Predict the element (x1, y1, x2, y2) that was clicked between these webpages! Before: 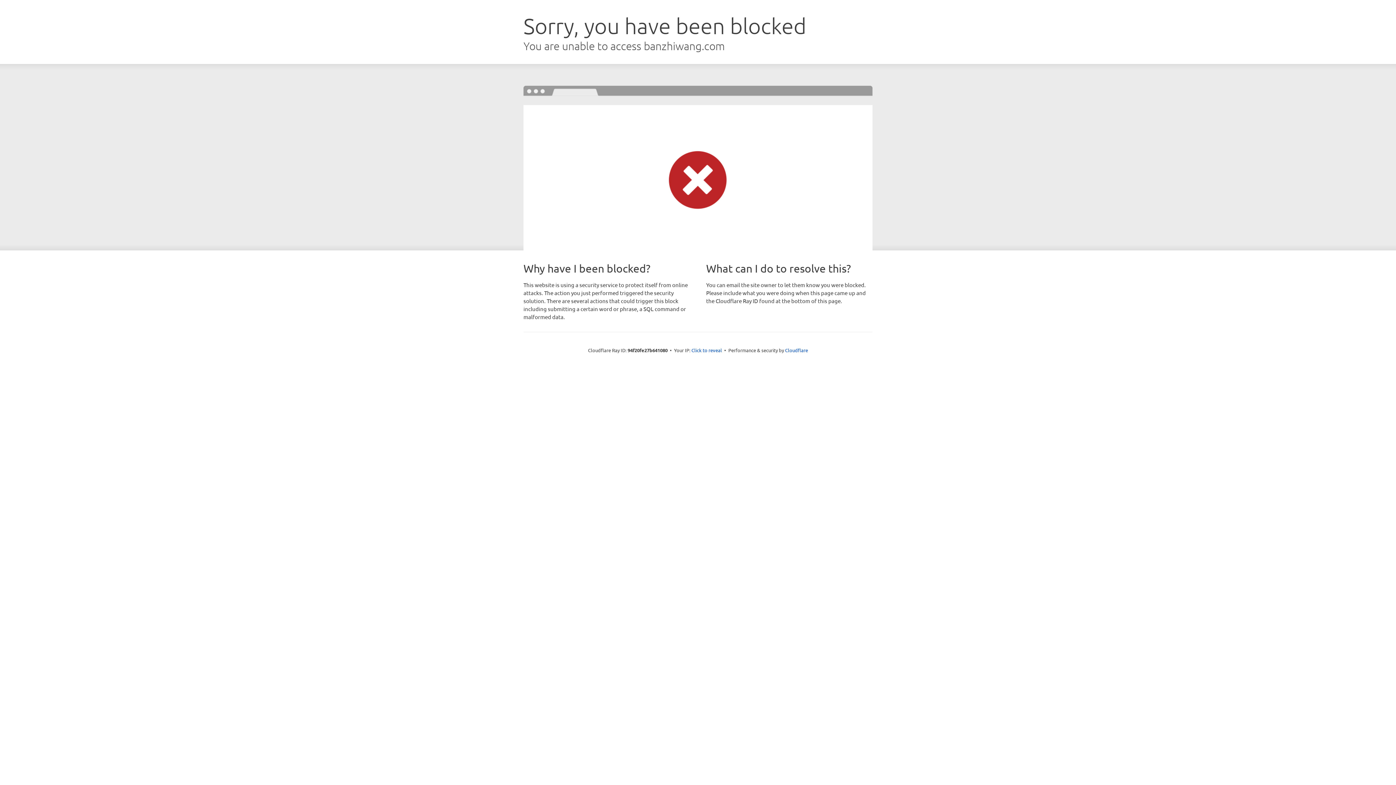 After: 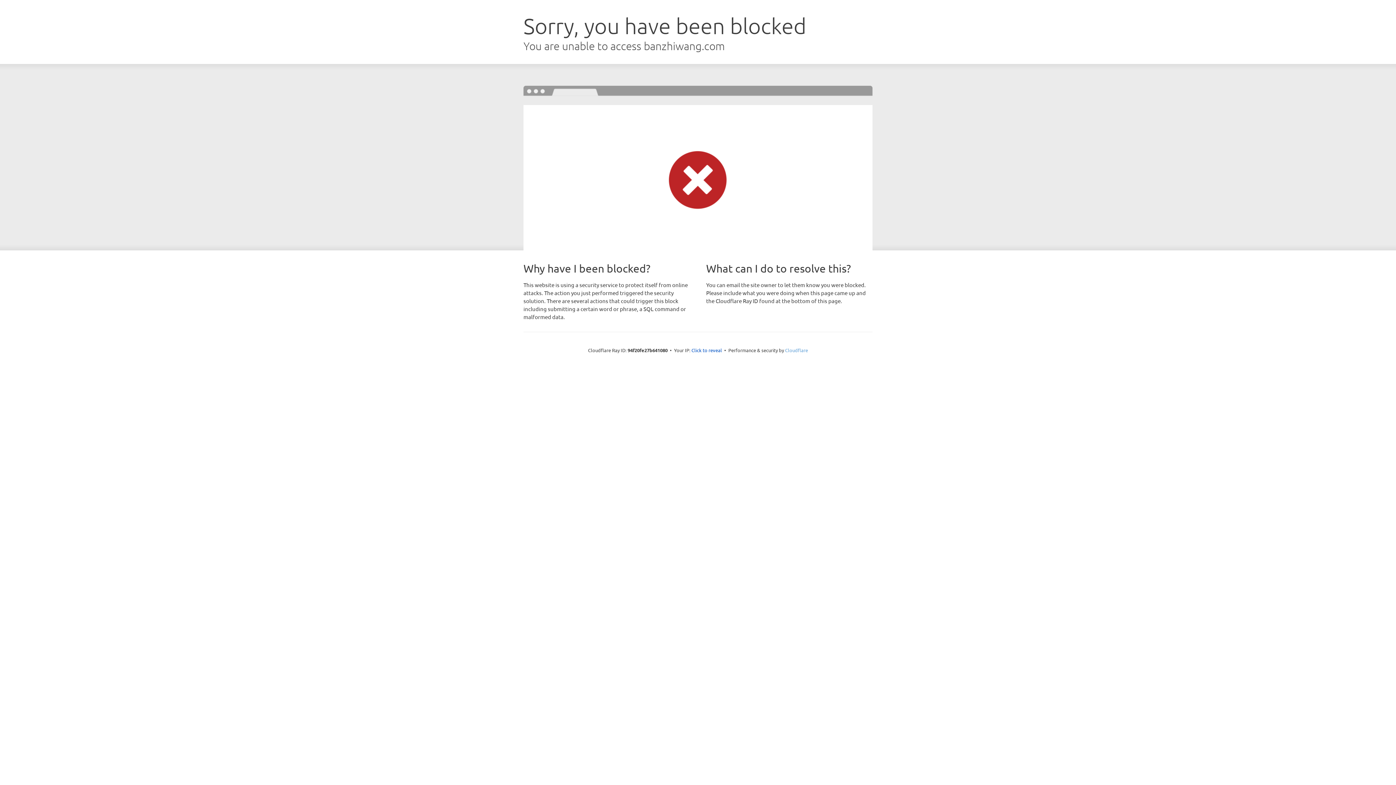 Action: label: Cloudflare bbox: (785, 347, 808, 353)